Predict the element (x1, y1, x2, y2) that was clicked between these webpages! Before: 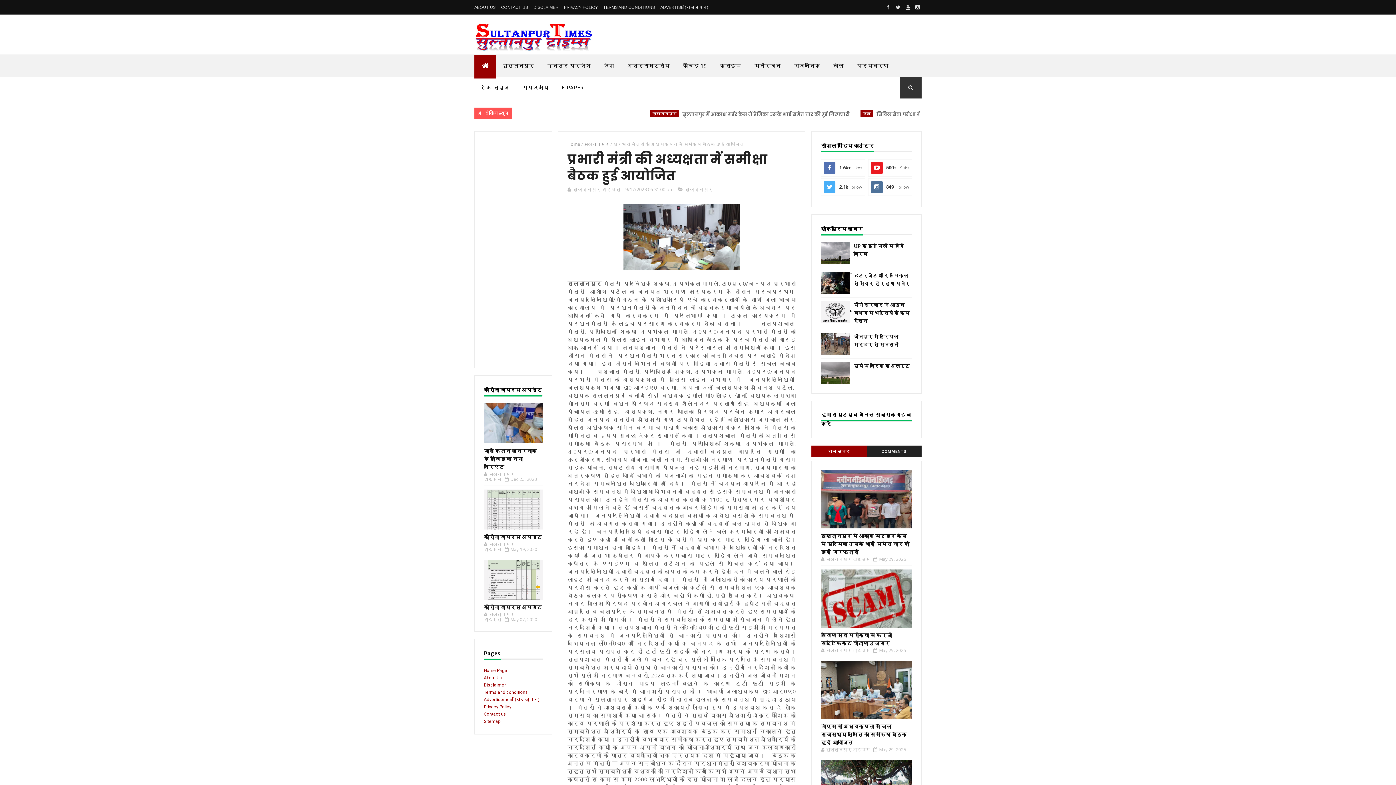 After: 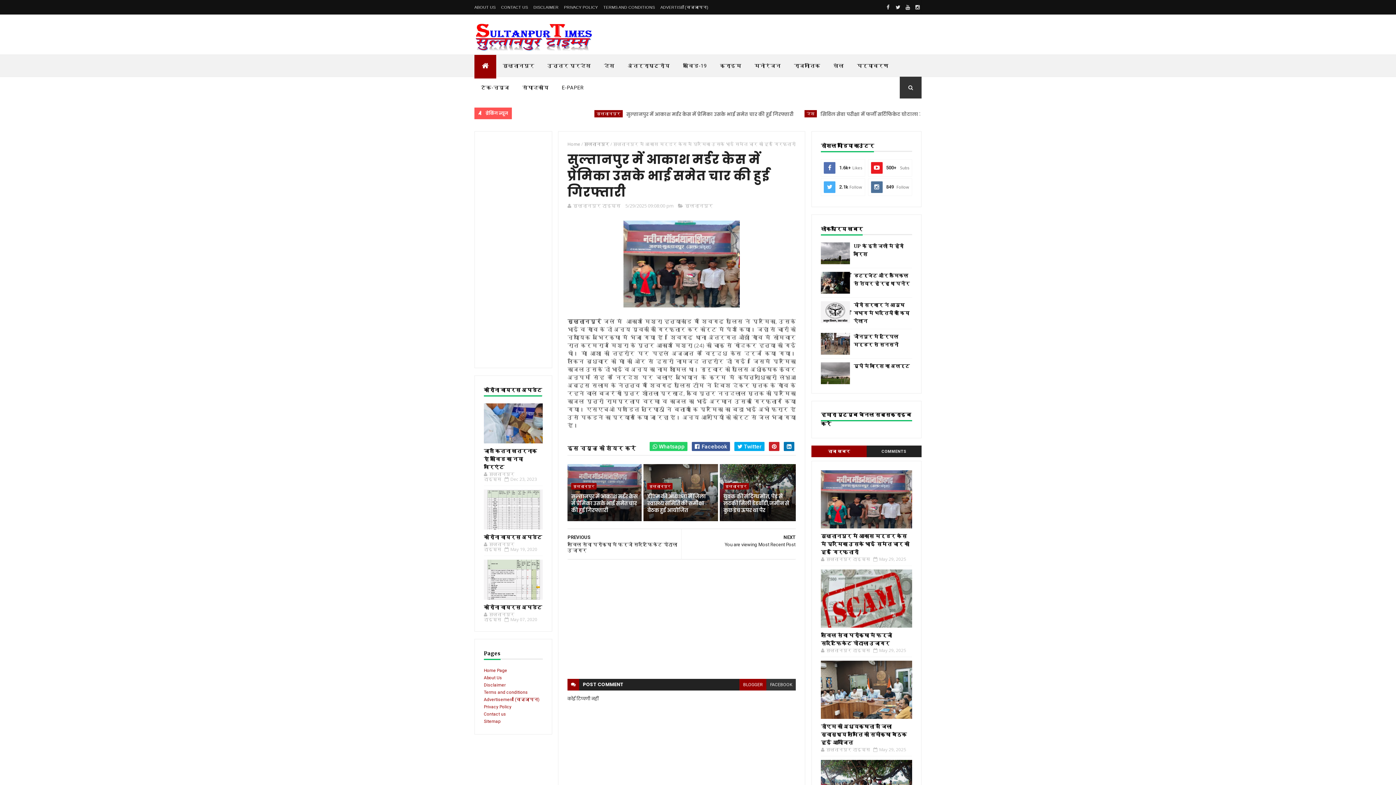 Action: bbox: (821, 470, 912, 528)